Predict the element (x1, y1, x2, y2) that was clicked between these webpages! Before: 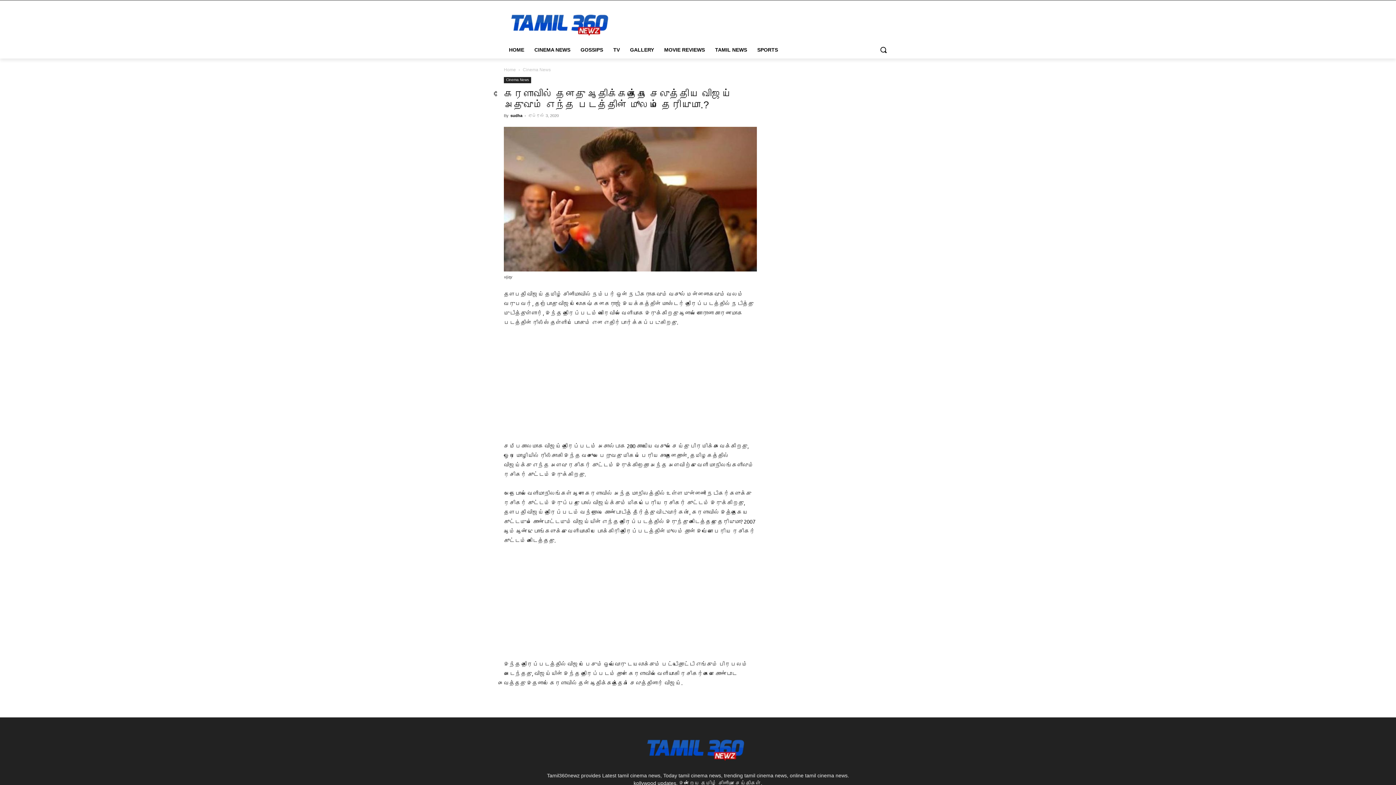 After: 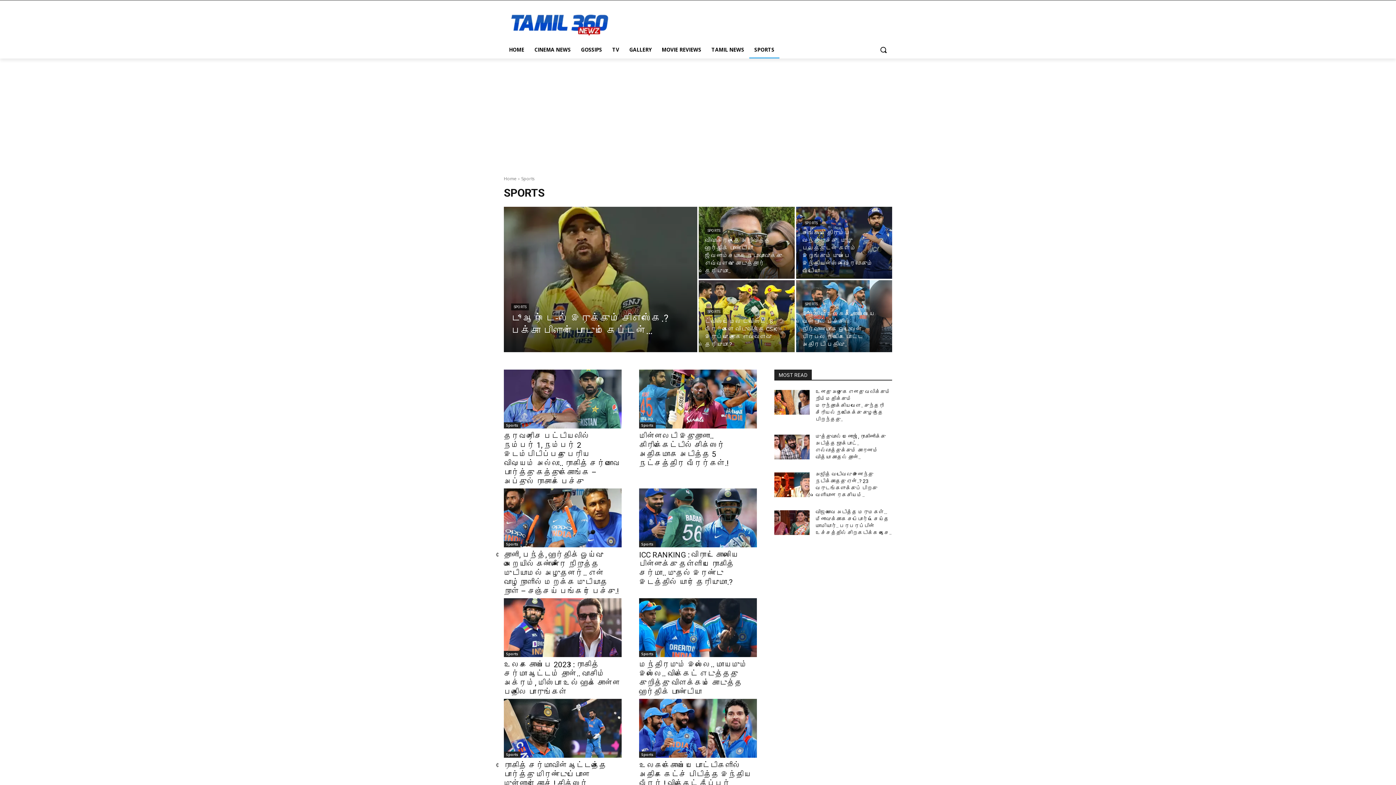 Action: bbox: (752, 41, 783, 58) label: SPORTS